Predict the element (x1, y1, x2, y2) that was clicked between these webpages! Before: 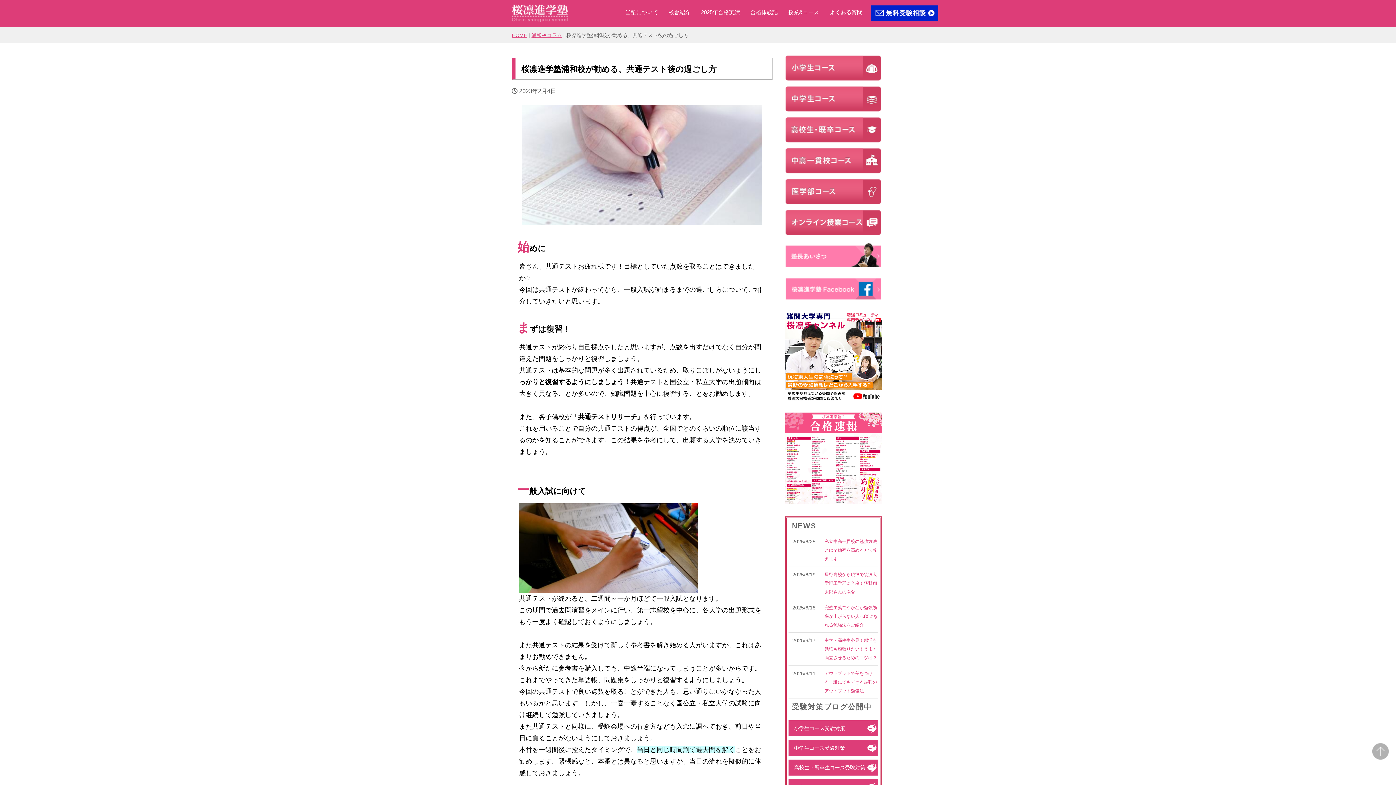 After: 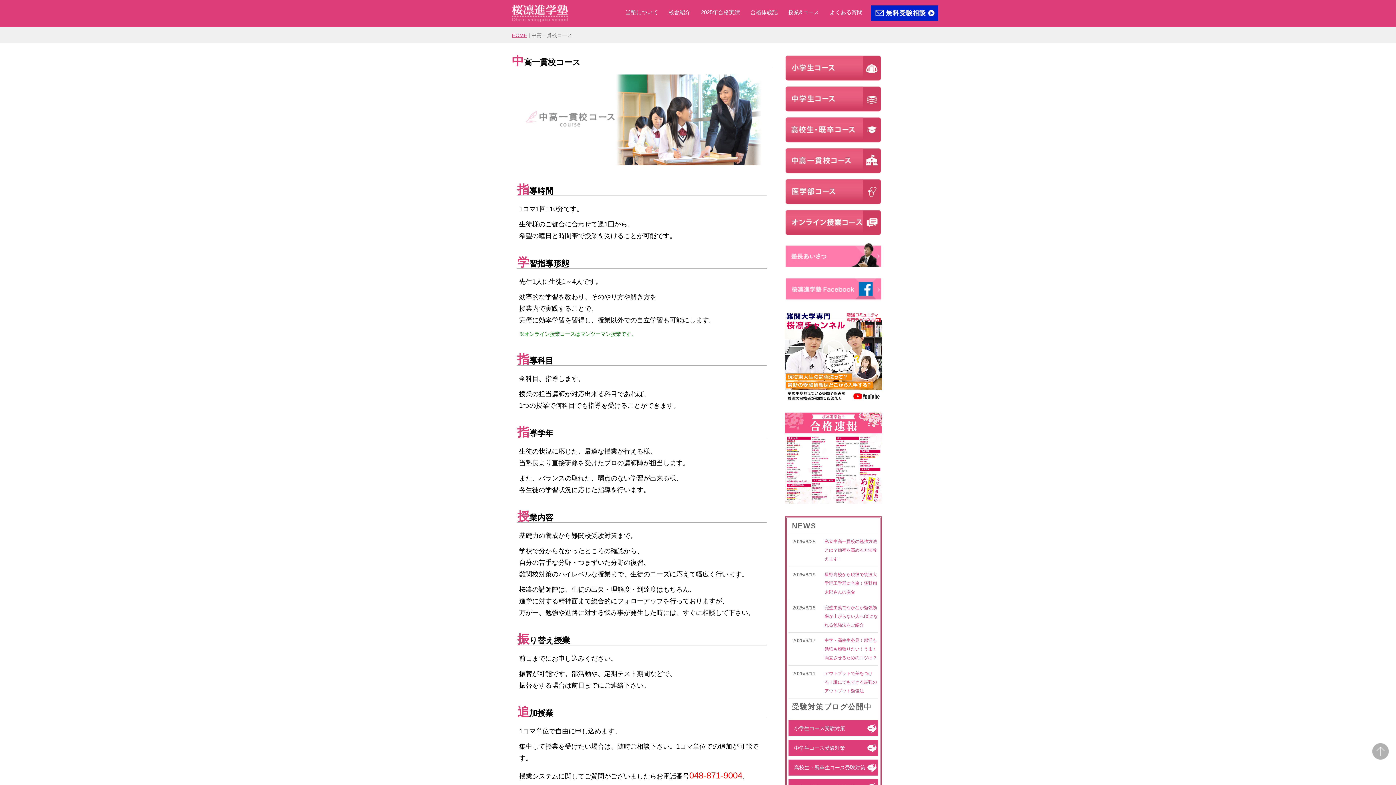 Action: bbox: (785, 168, 882, 172)